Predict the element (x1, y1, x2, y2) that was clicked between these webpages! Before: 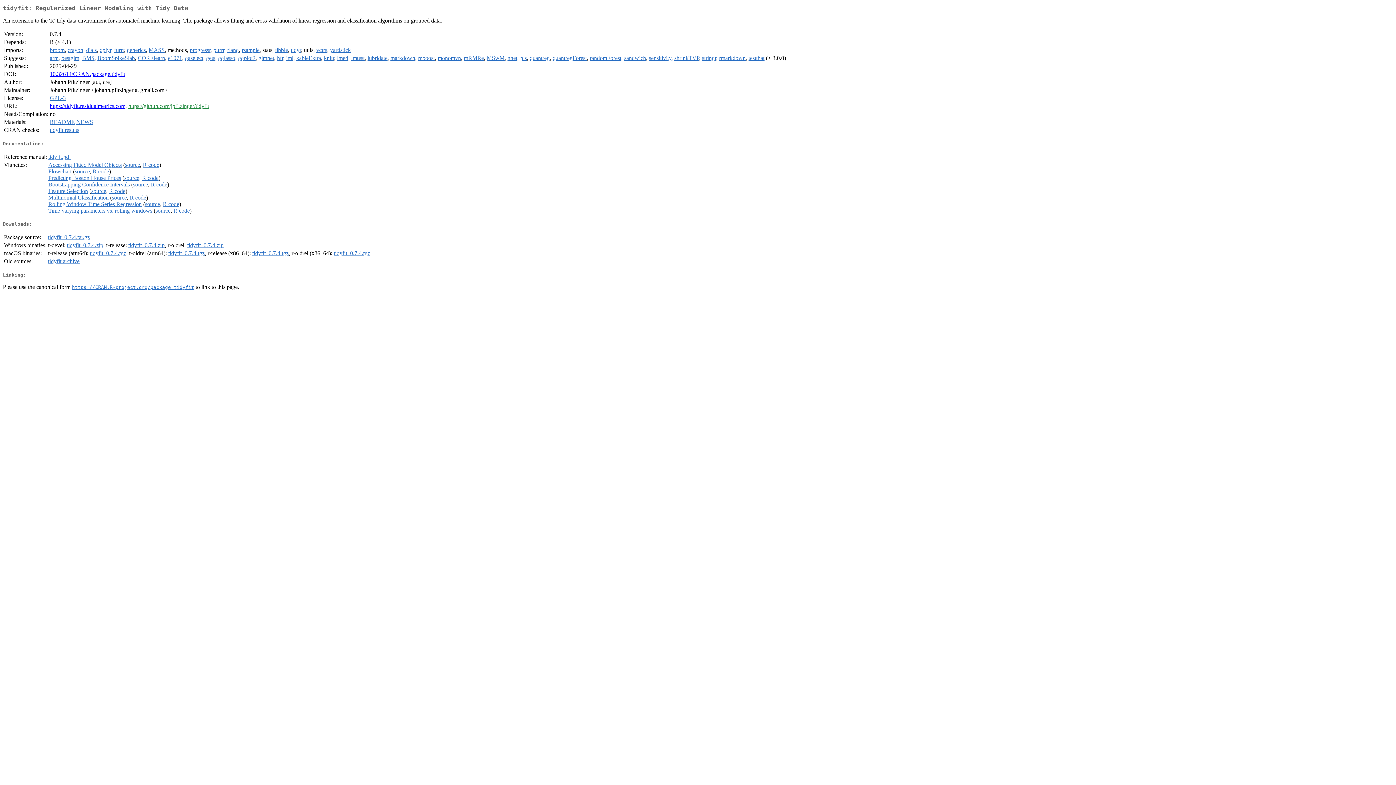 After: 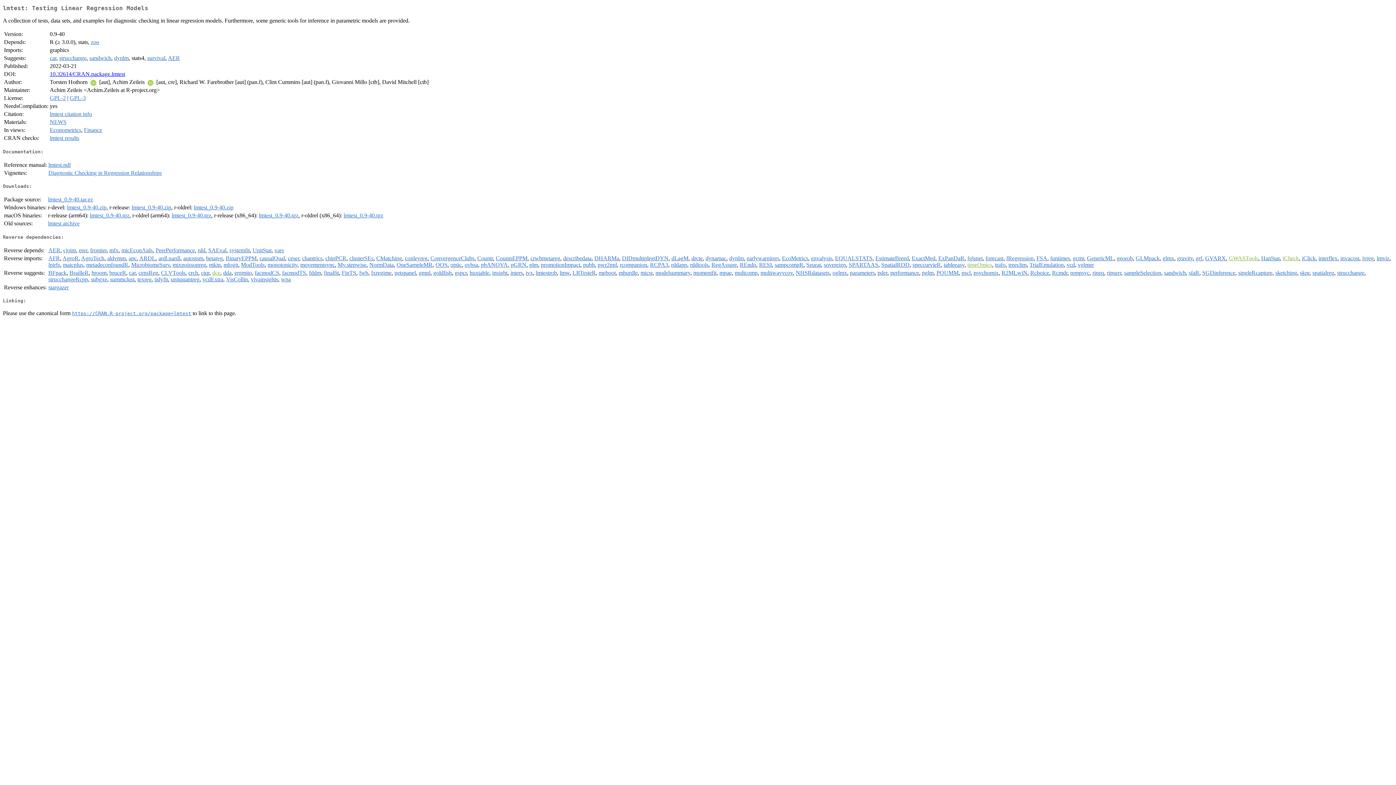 Action: label: lmtest bbox: (351, 55, 364, 61)